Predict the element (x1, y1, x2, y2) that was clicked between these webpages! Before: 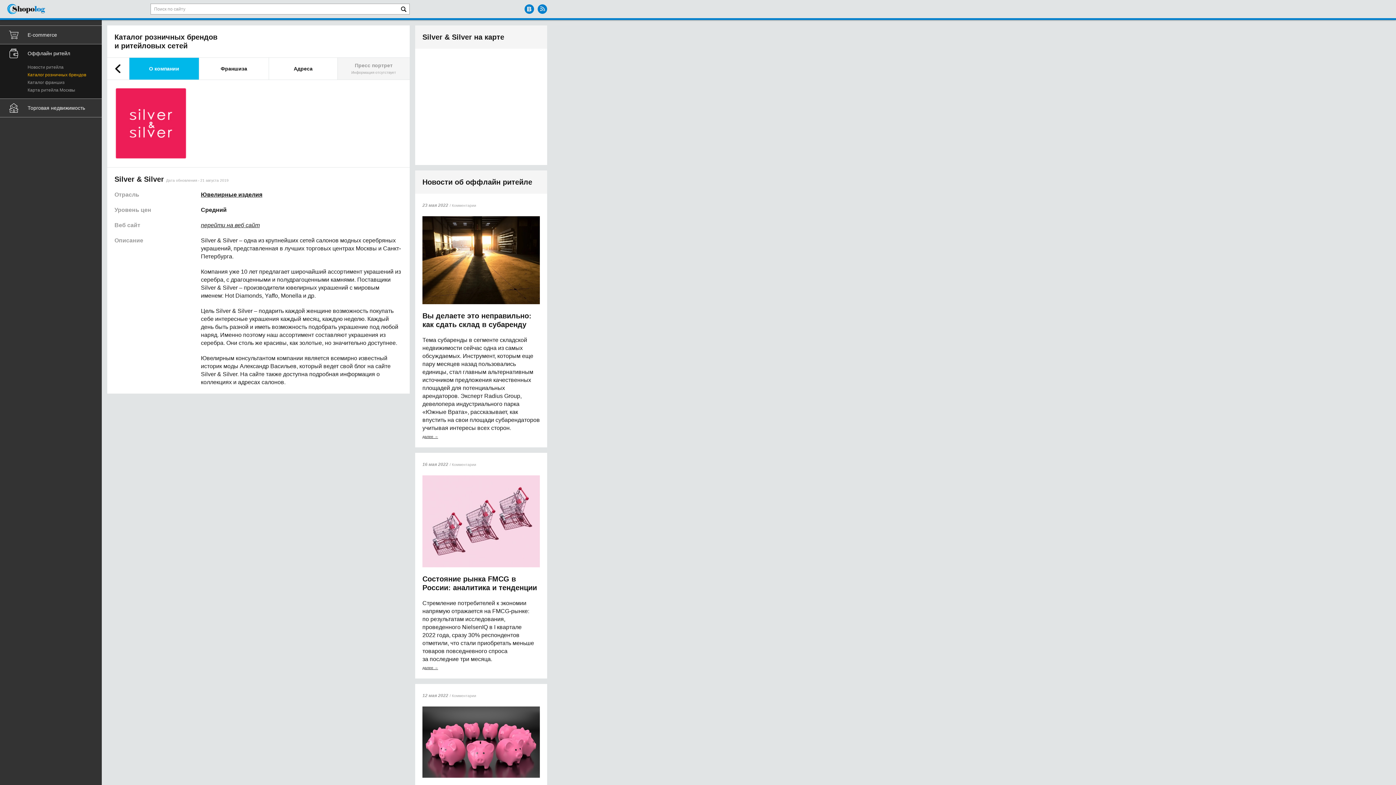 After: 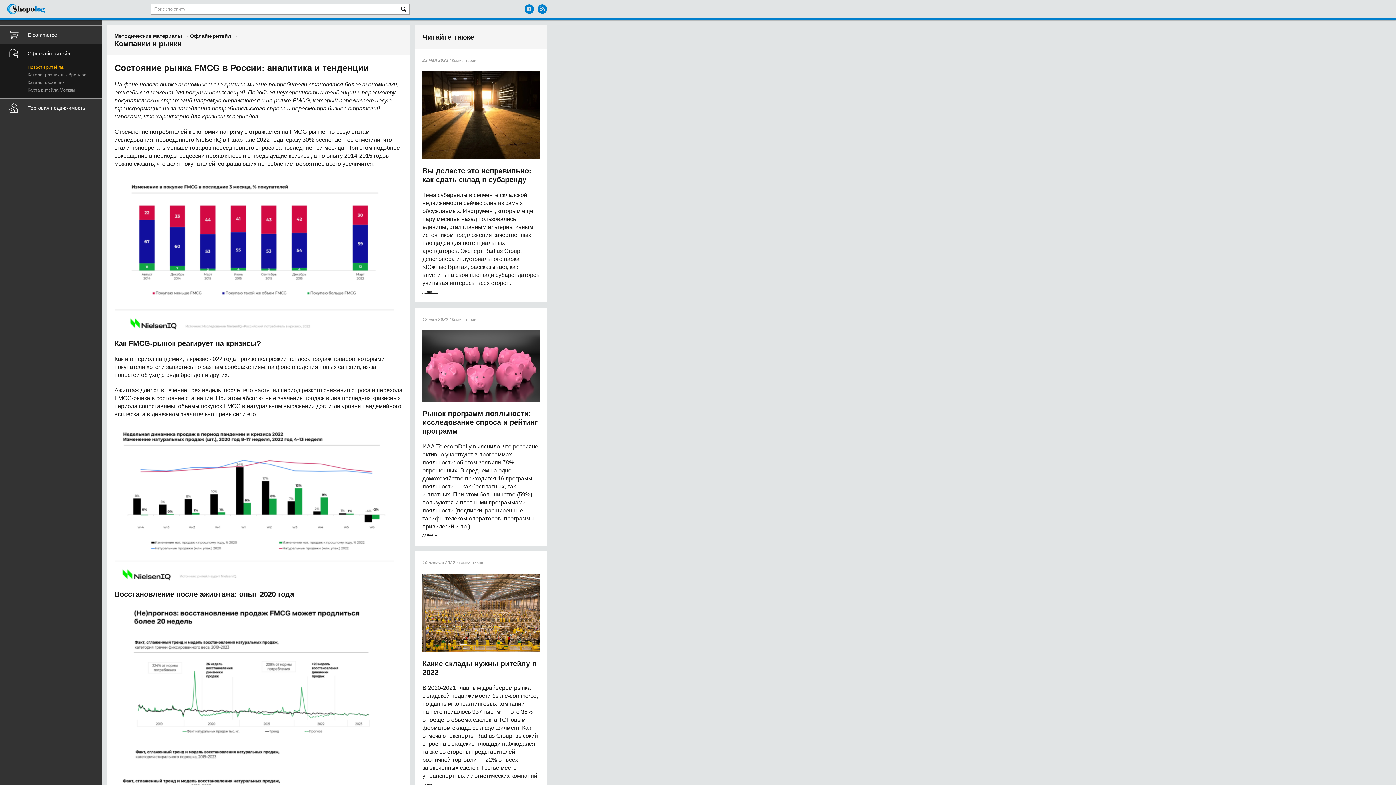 Action: bbox: (422, 666, 438, 670) label: далее →